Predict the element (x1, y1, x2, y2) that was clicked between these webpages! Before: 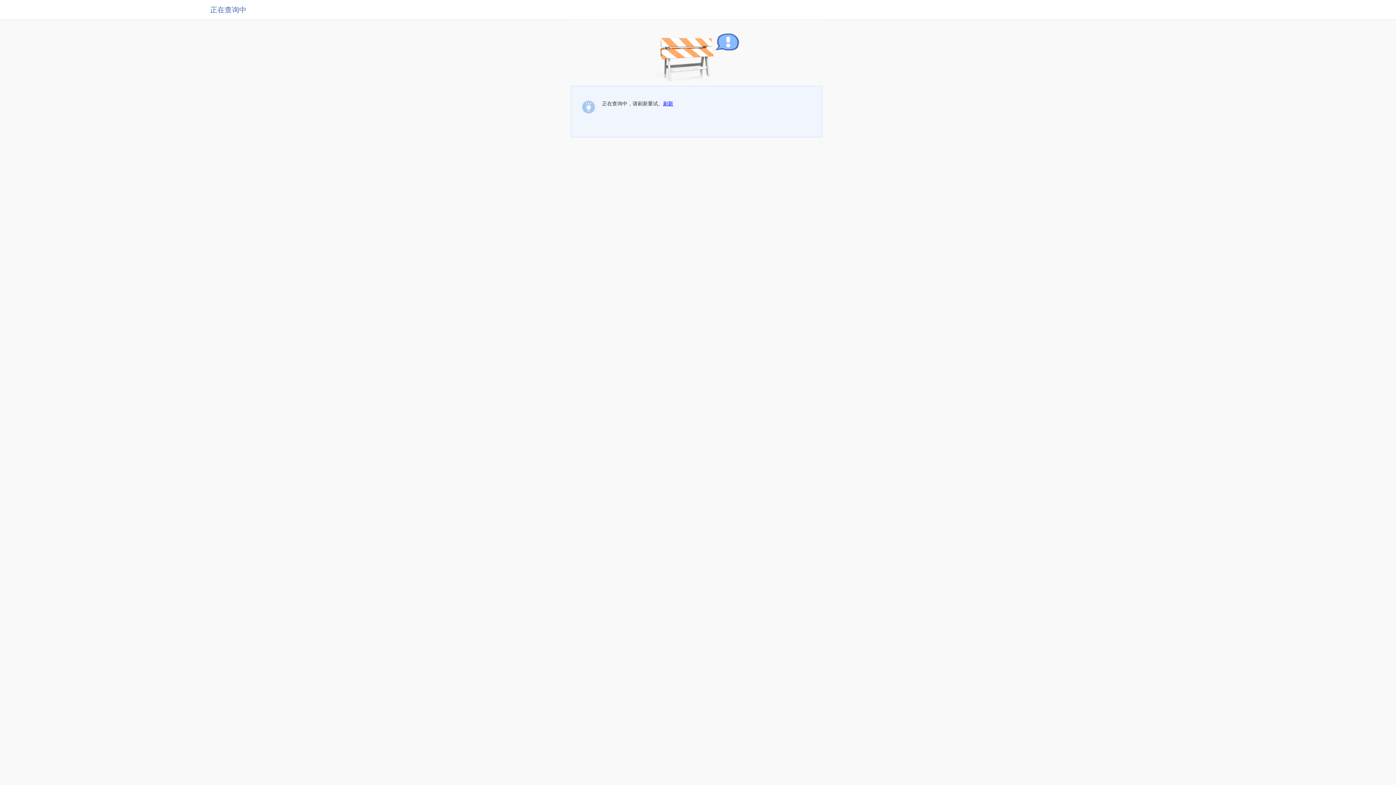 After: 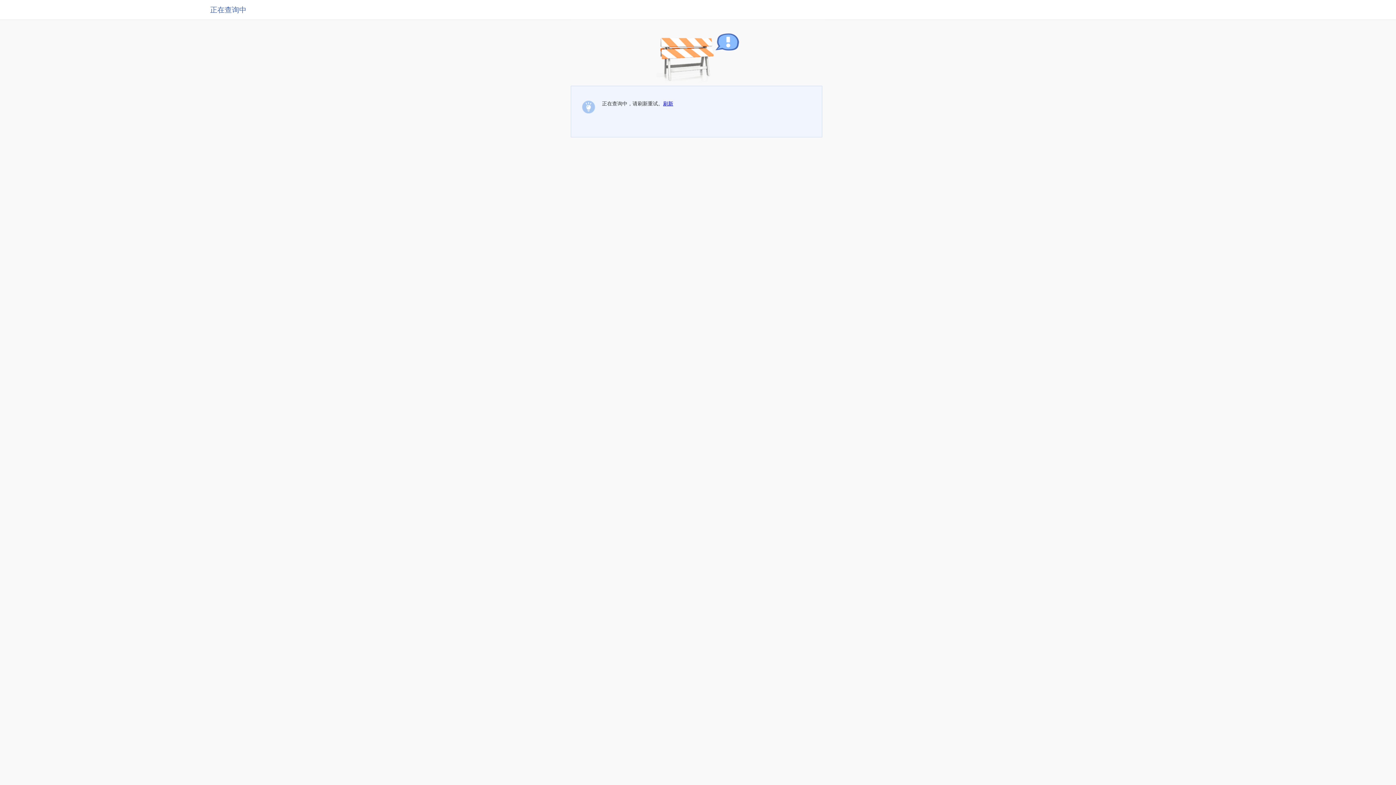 Action: bbox: (663, 100, 673, 106) label: 刷新